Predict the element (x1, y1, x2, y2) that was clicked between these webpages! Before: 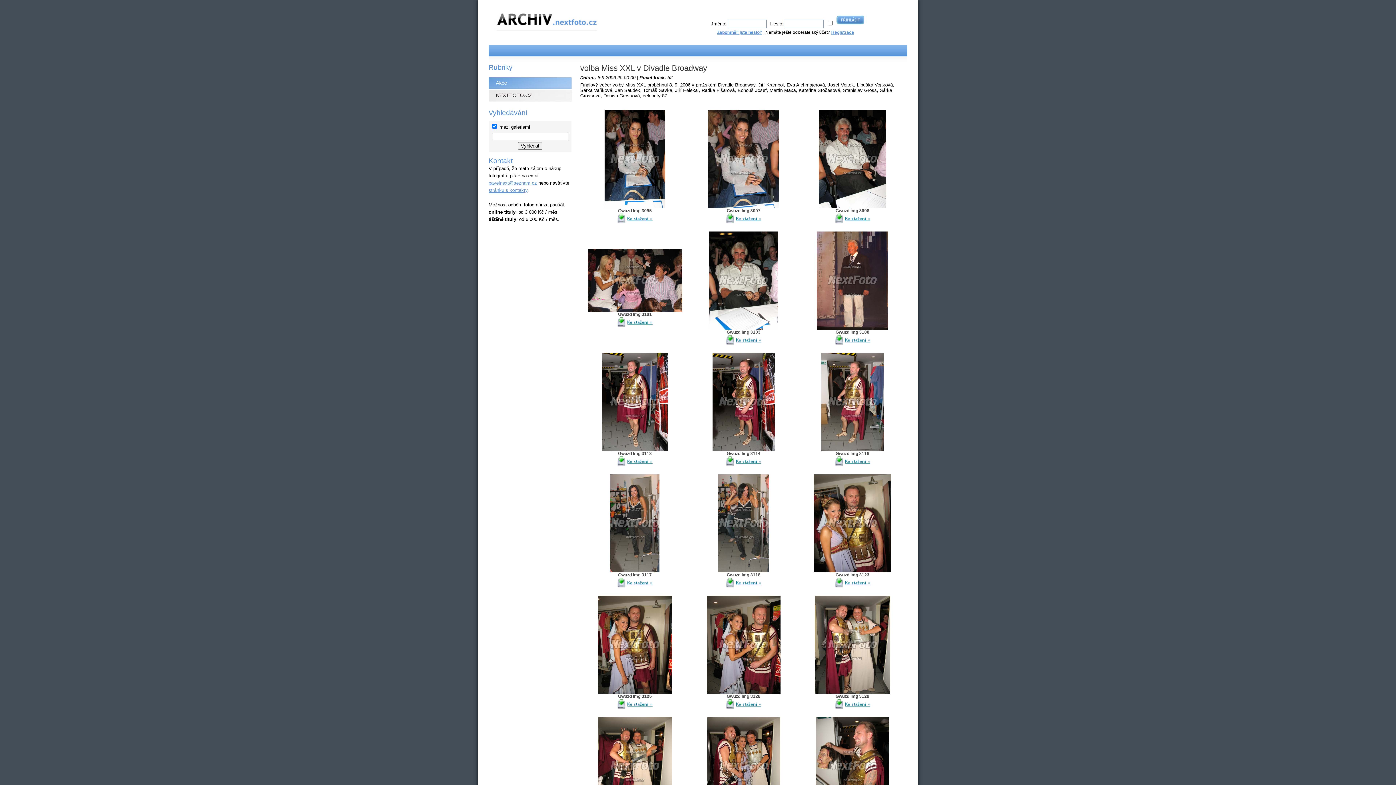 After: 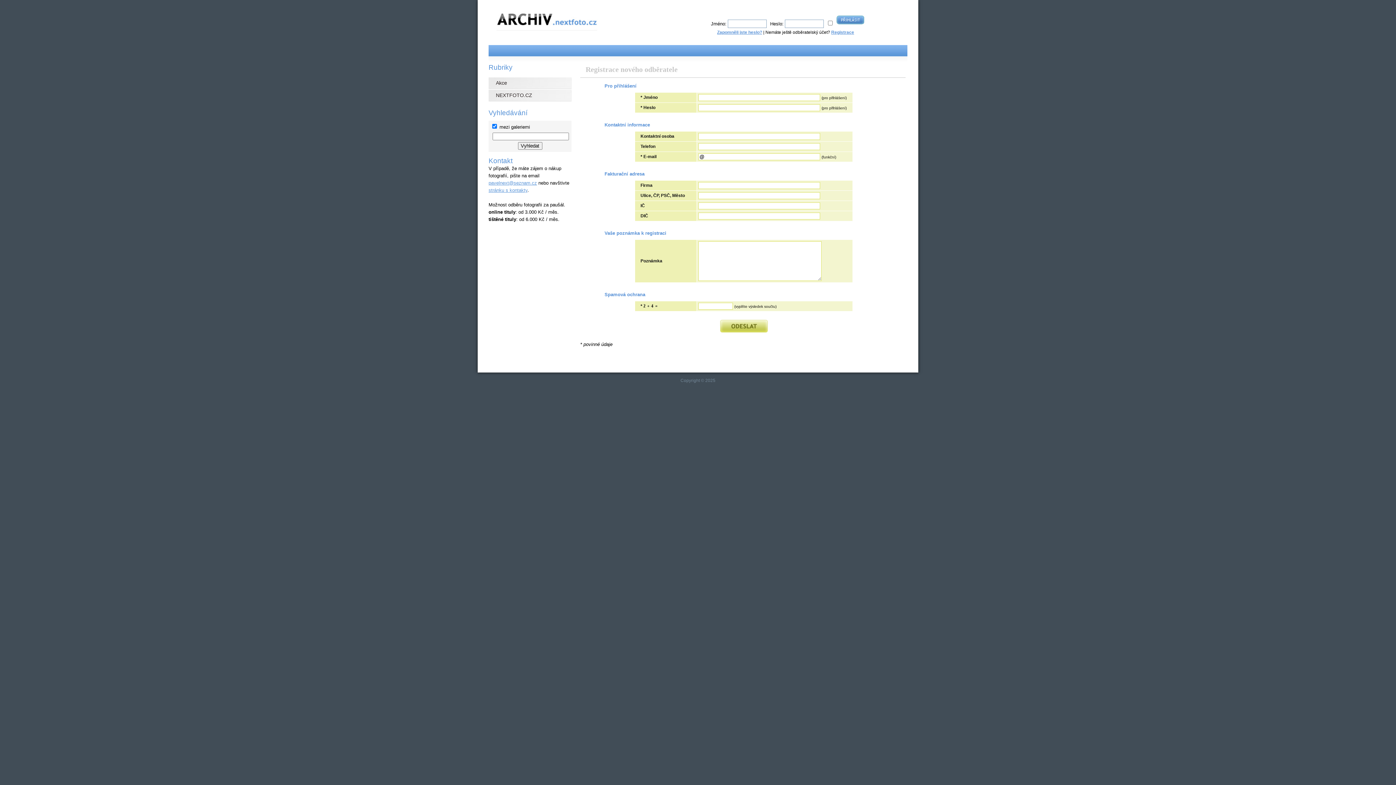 Action: label: Registrace bbox: (831, 29, 854, 34)